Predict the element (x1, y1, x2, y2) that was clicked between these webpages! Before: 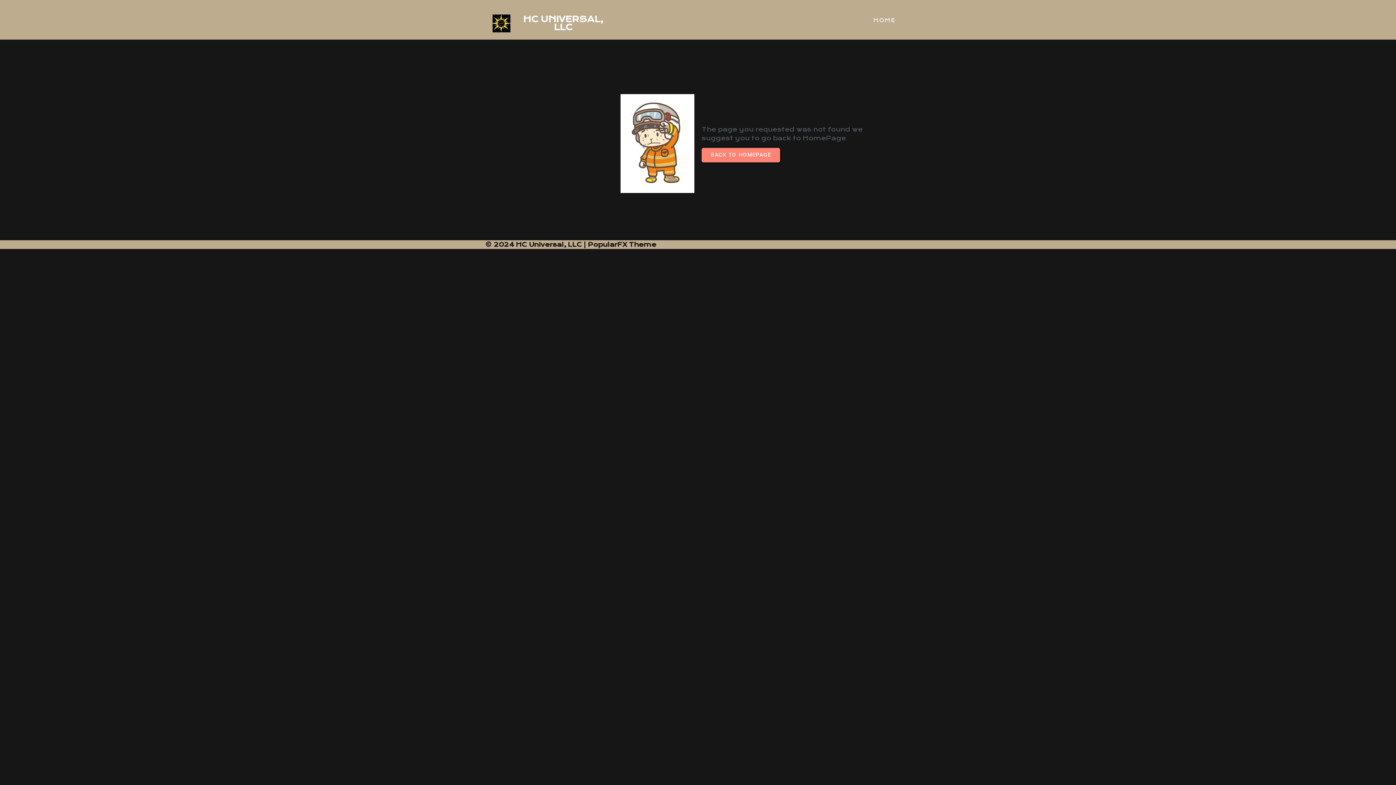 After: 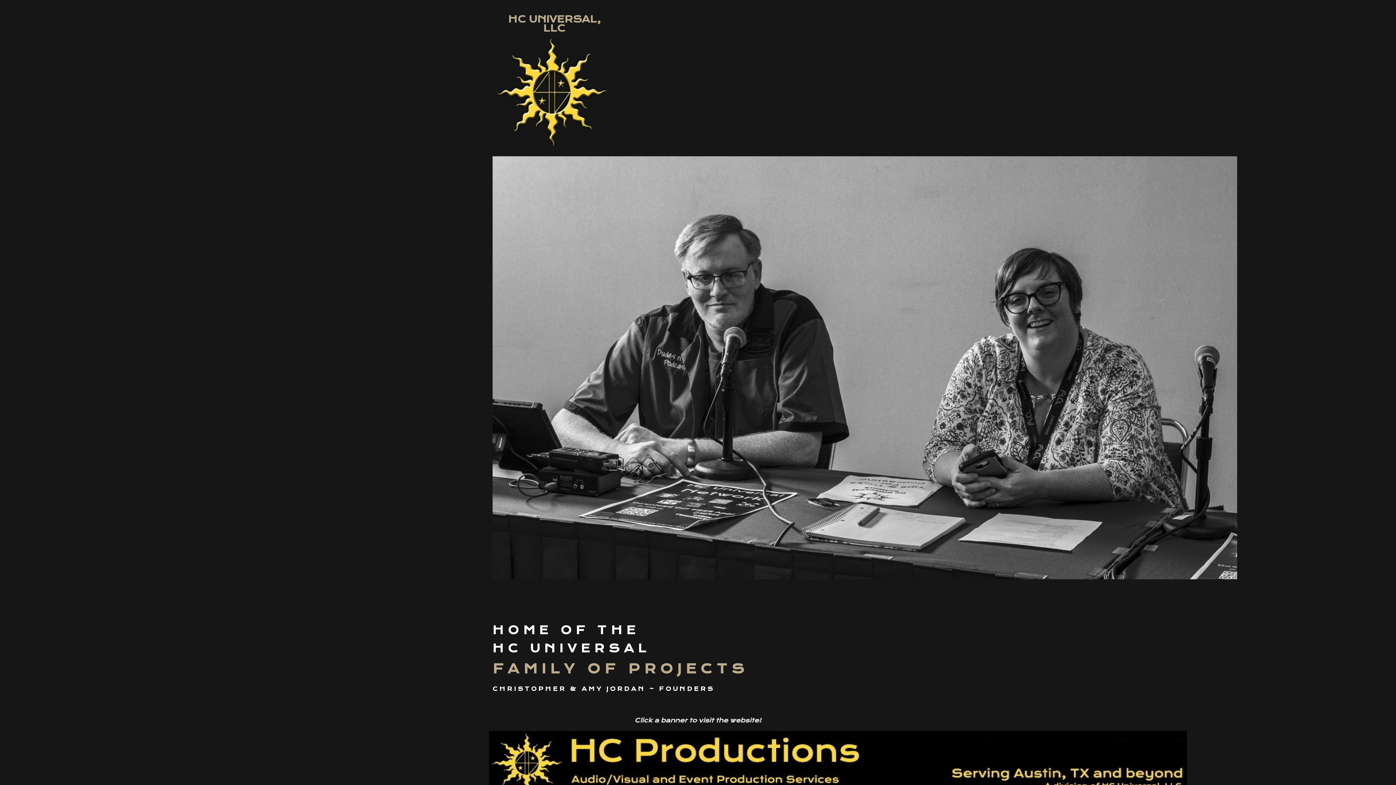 Action: label: © 2024 HC Universal, LLC |  bbox: (485, 241, 588, 248)